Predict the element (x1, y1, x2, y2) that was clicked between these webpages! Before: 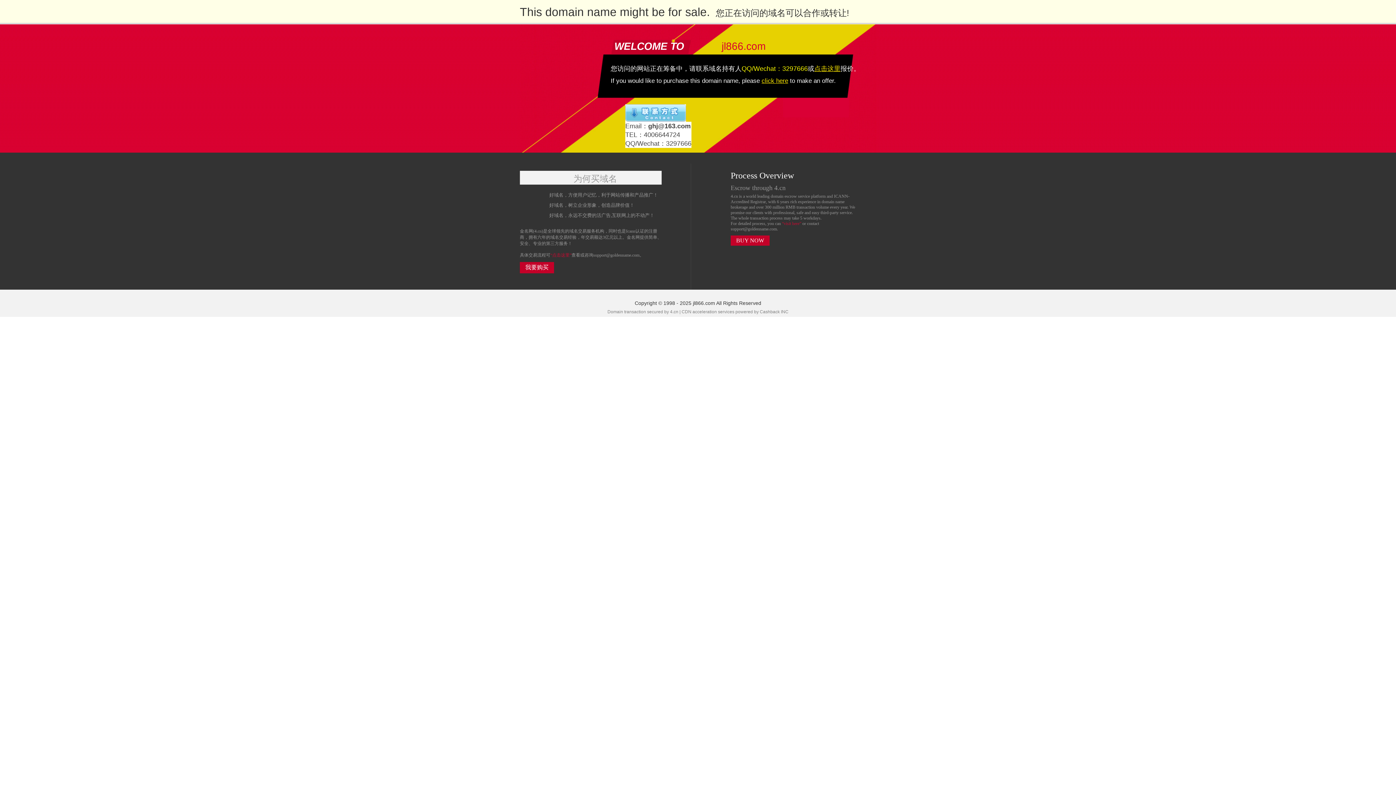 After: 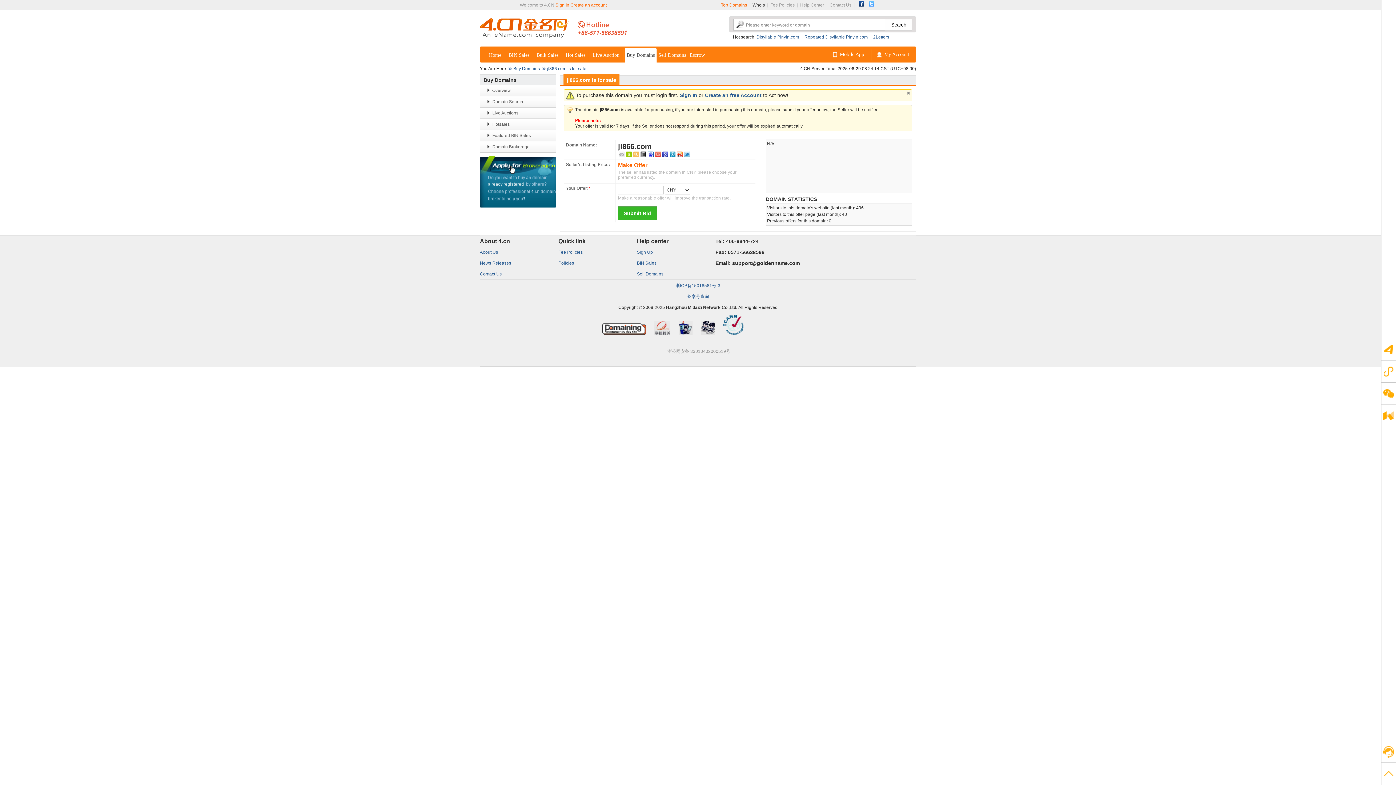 Action: label: BUY NOW bbox: (730, 235, 769, 245)